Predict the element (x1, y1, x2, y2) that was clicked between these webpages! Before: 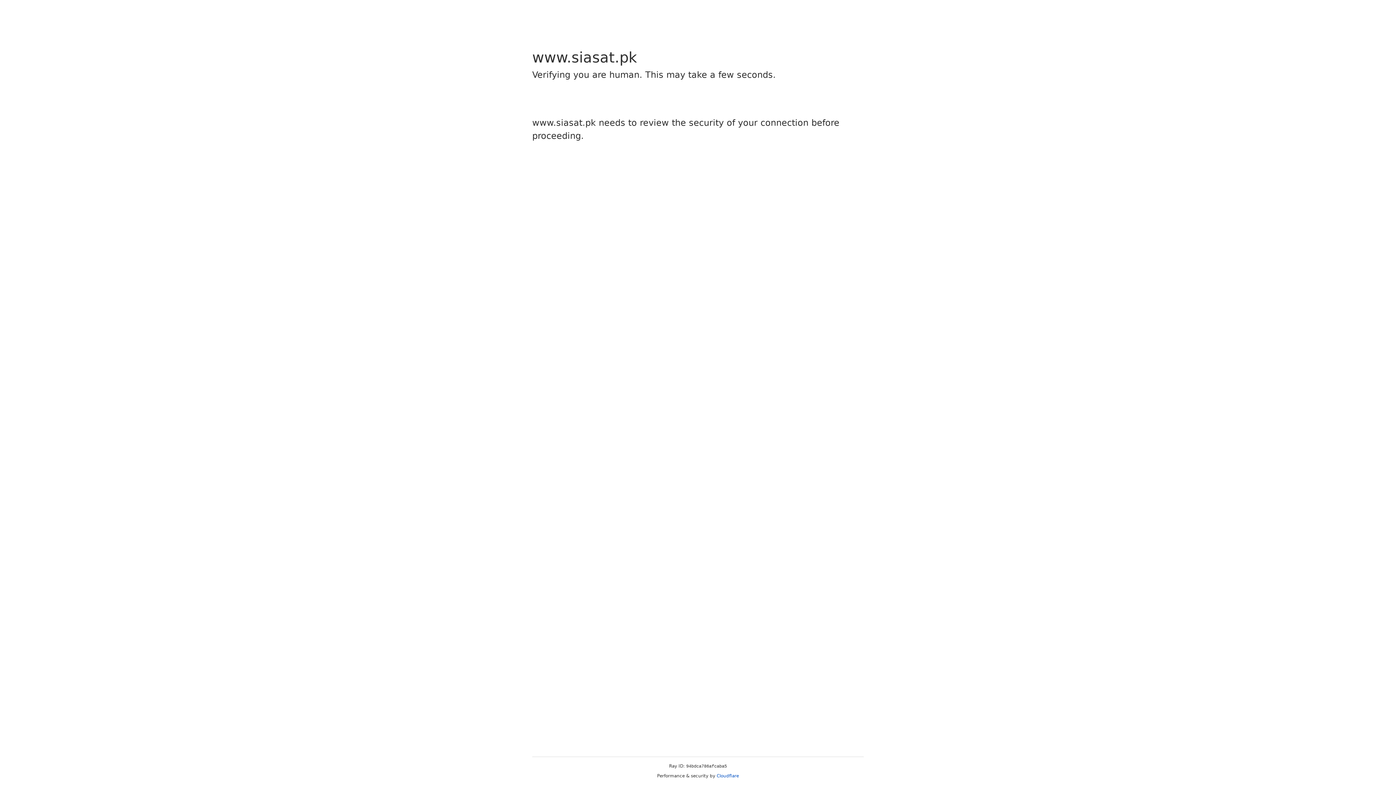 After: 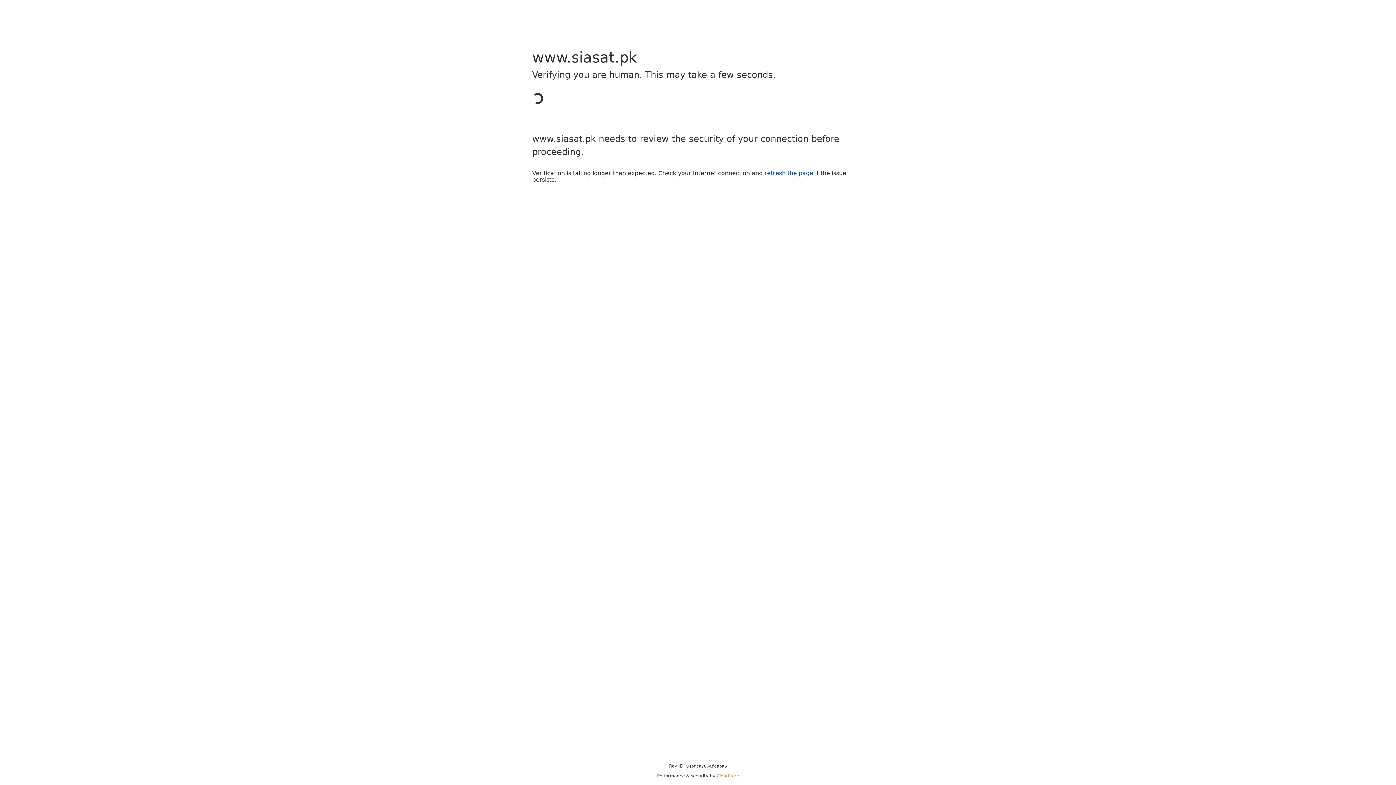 Action: label: Cloudflare bbox: (716, 773, 739, 778)